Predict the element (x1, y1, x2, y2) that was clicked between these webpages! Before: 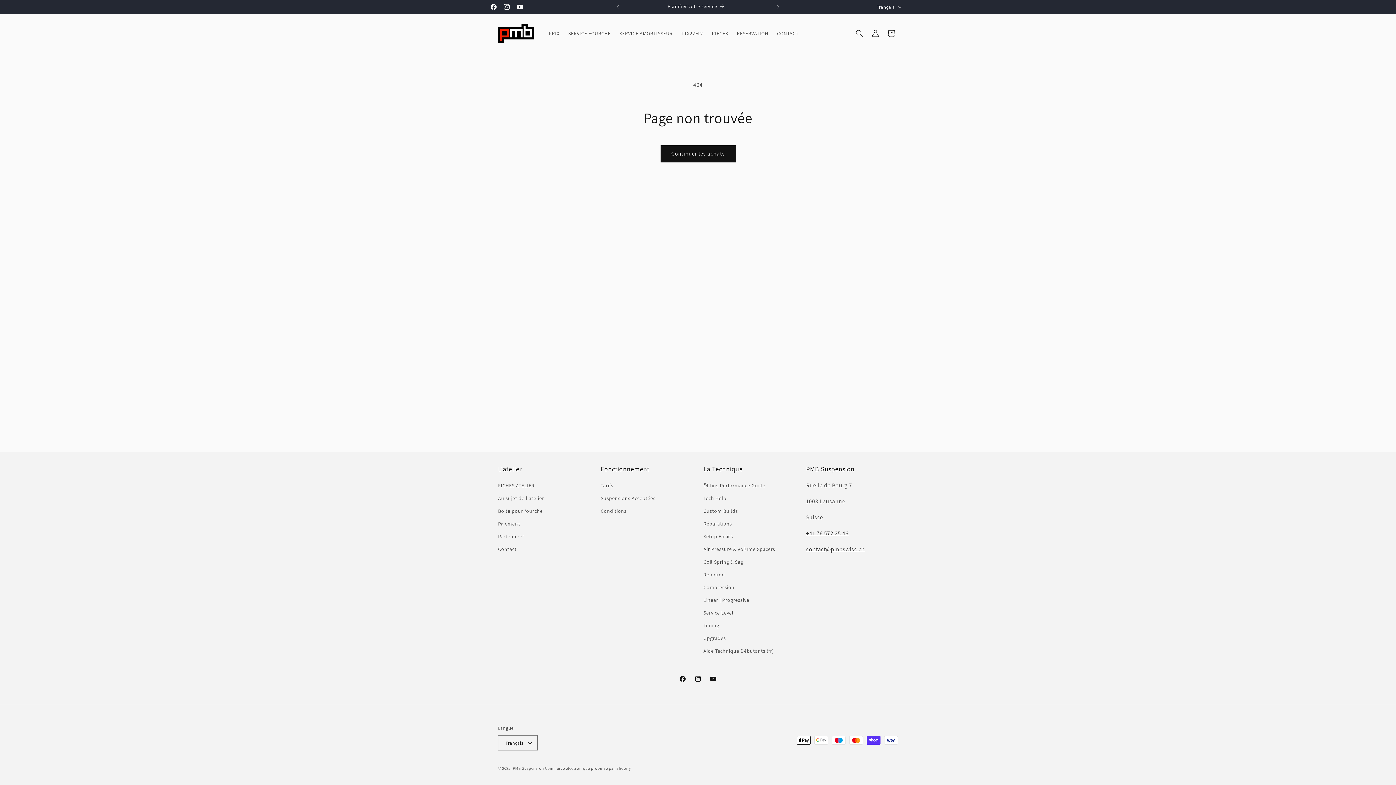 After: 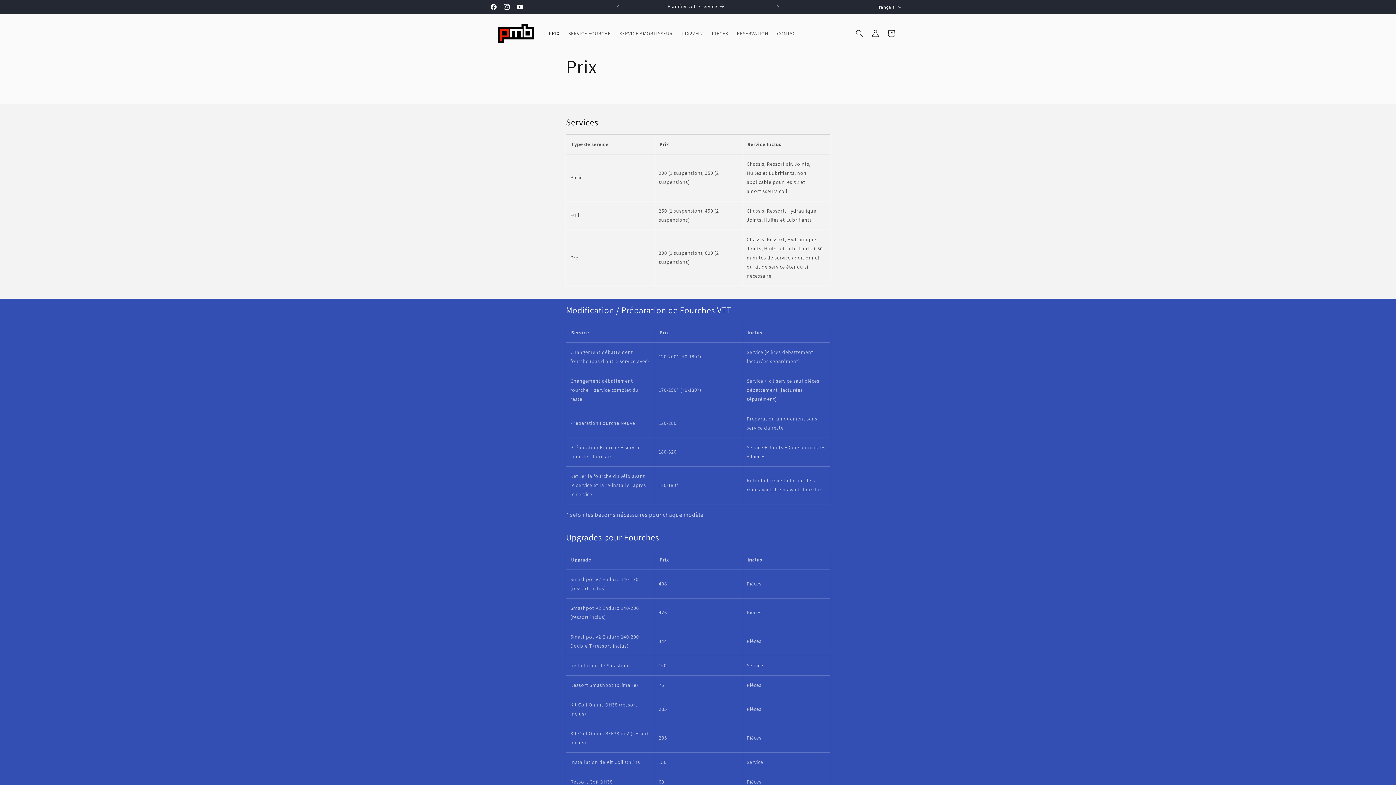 Action: label: PRIX bbox: (544, 25, 563, 41)